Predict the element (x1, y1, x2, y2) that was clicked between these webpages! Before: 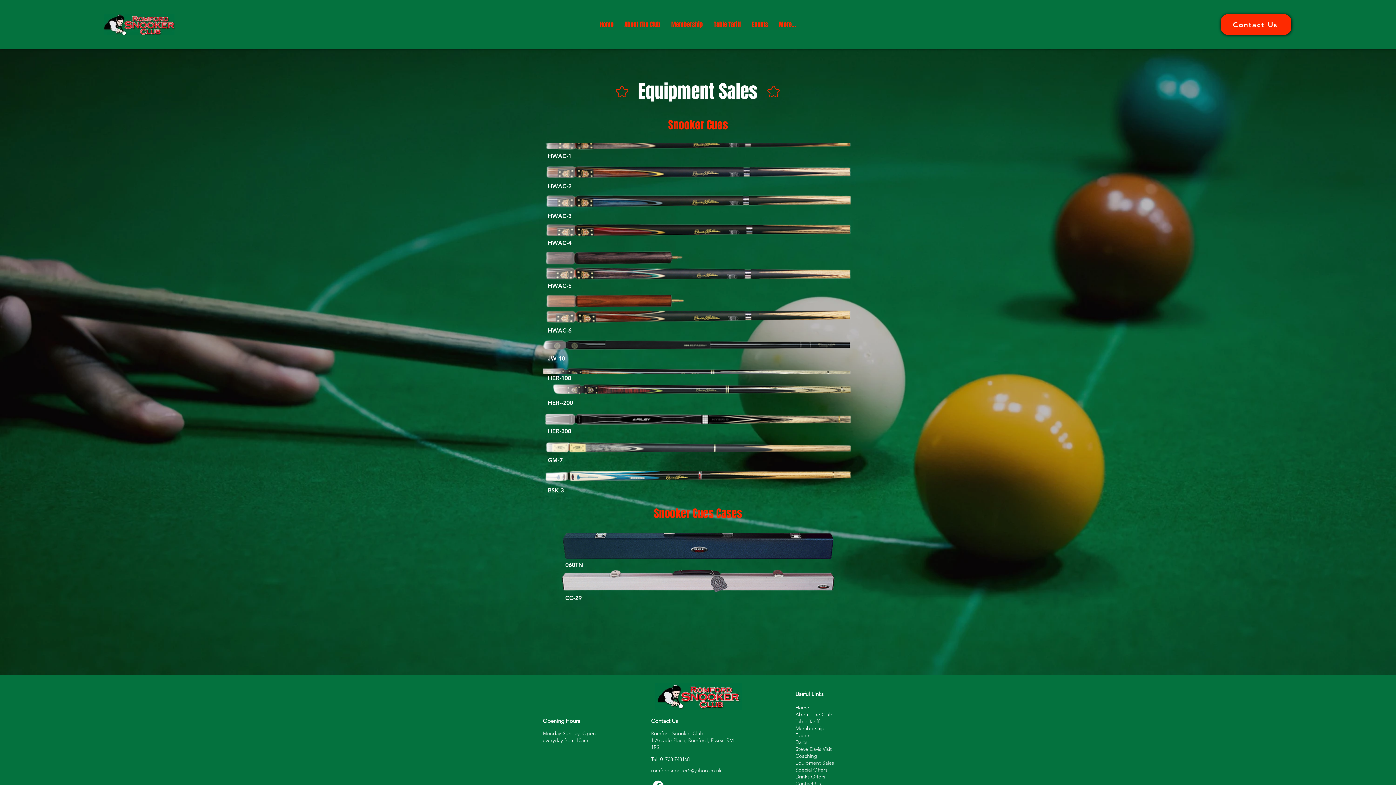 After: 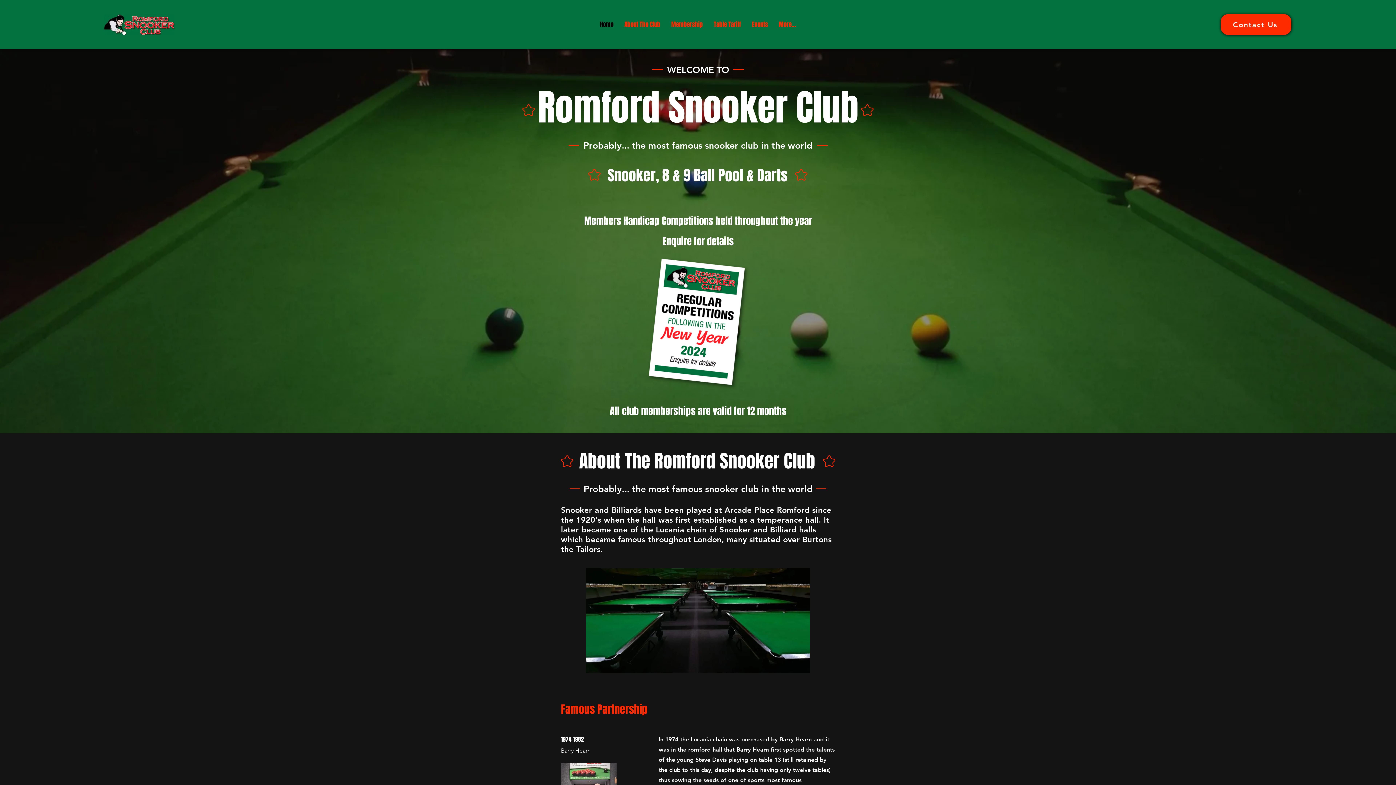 Action: label: Romford Snooker Club bbox: (104, 0, 174, 49)